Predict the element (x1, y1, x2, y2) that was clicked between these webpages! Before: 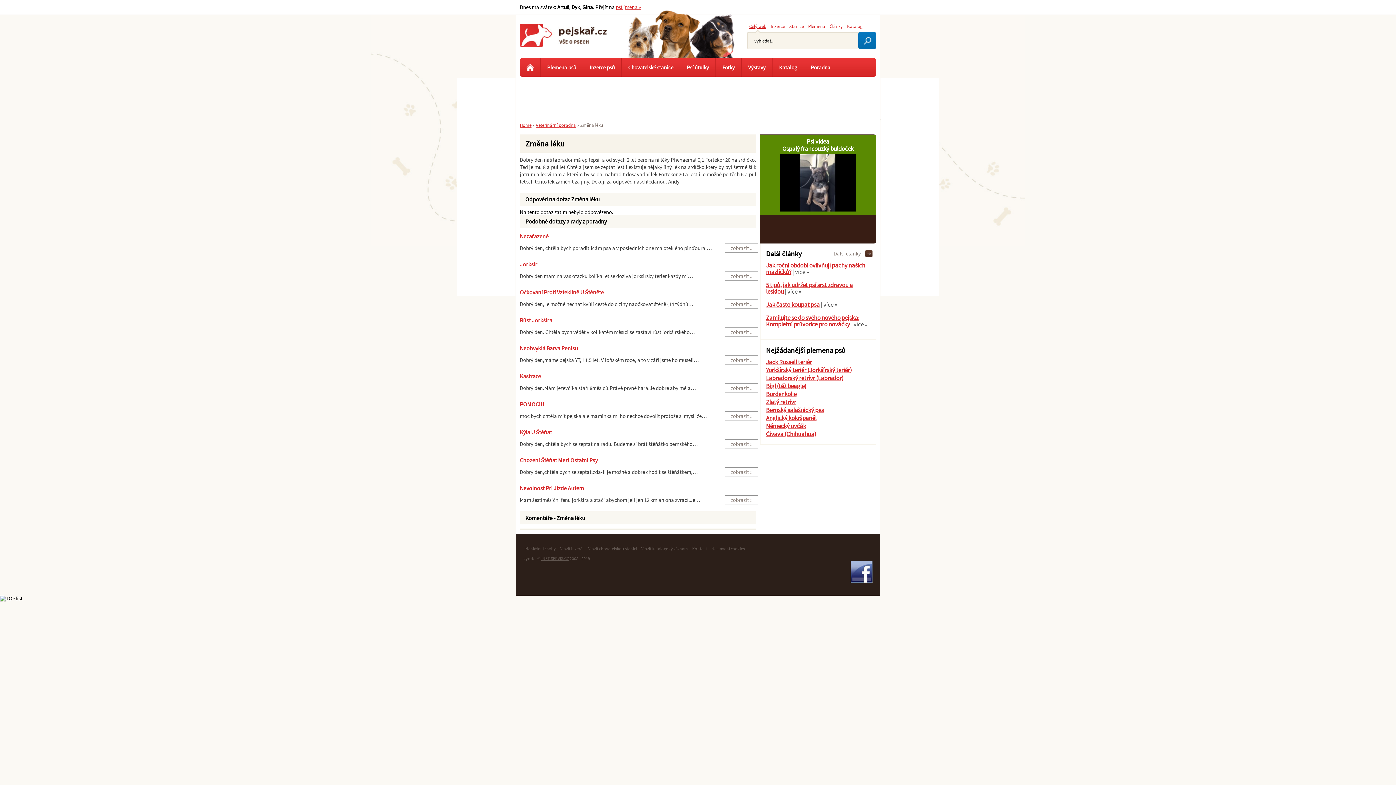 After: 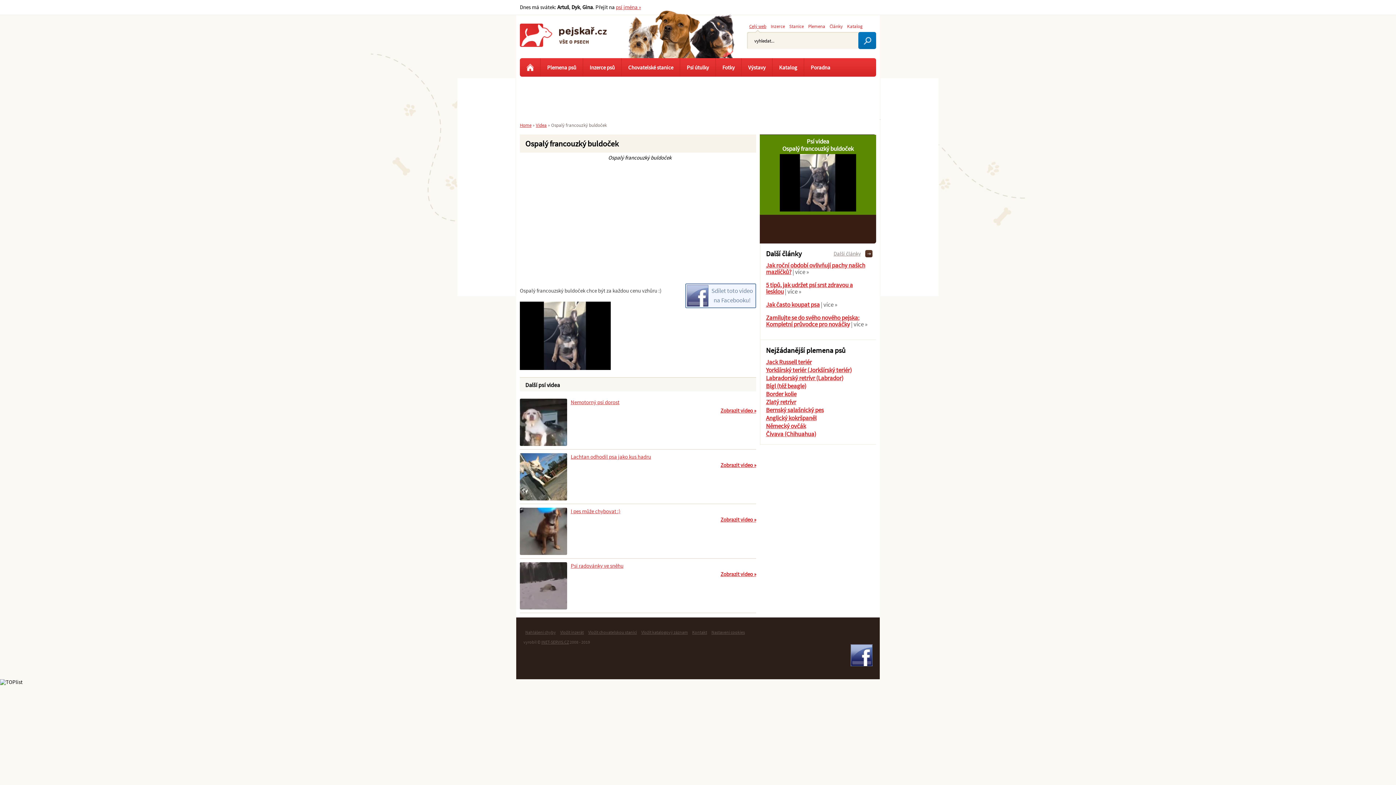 Action: bbox: (782, 144, 853, 152) label: Ospalý francouzký buldoček